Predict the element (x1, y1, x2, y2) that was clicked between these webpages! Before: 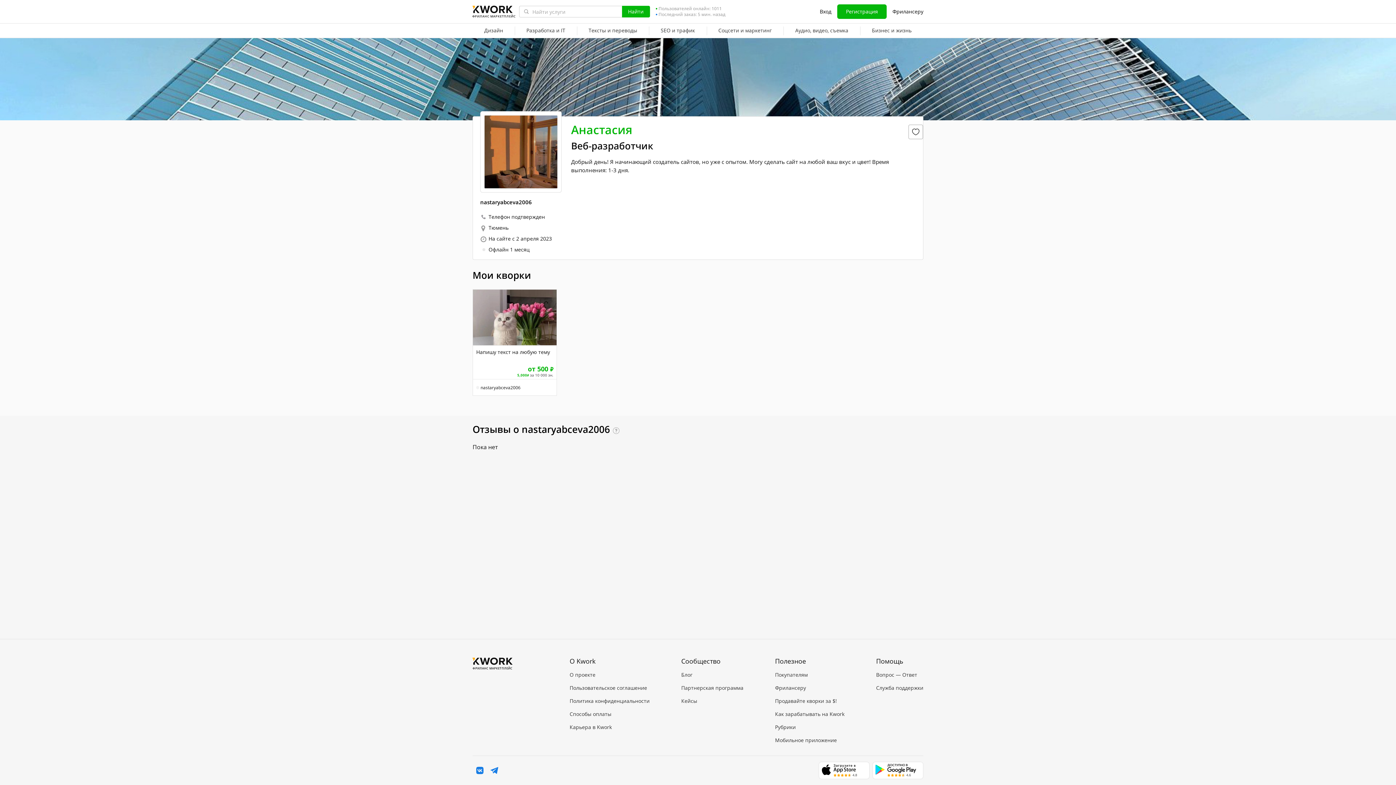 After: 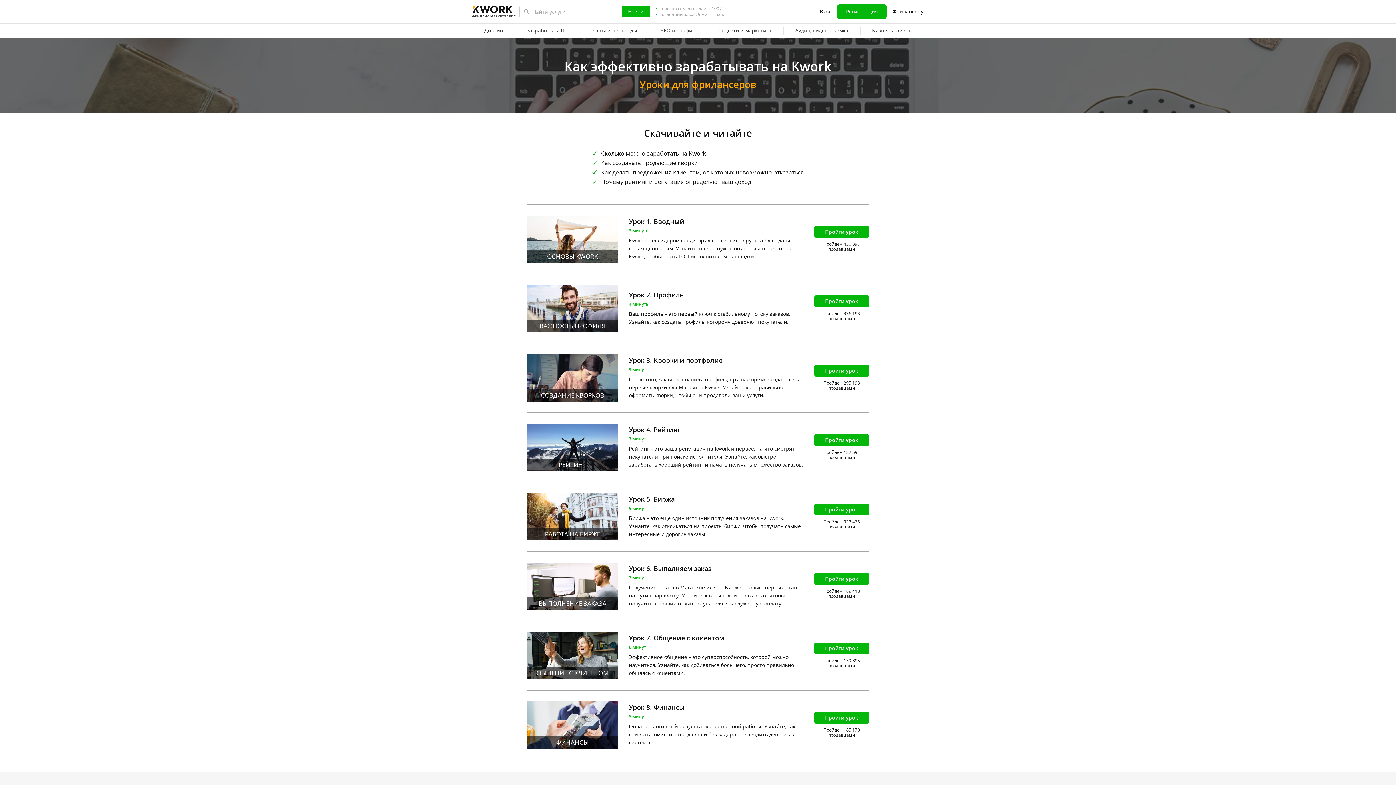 Action: bbox: (775, 710, 844, 718) label: Как зарабатывать на Kwork